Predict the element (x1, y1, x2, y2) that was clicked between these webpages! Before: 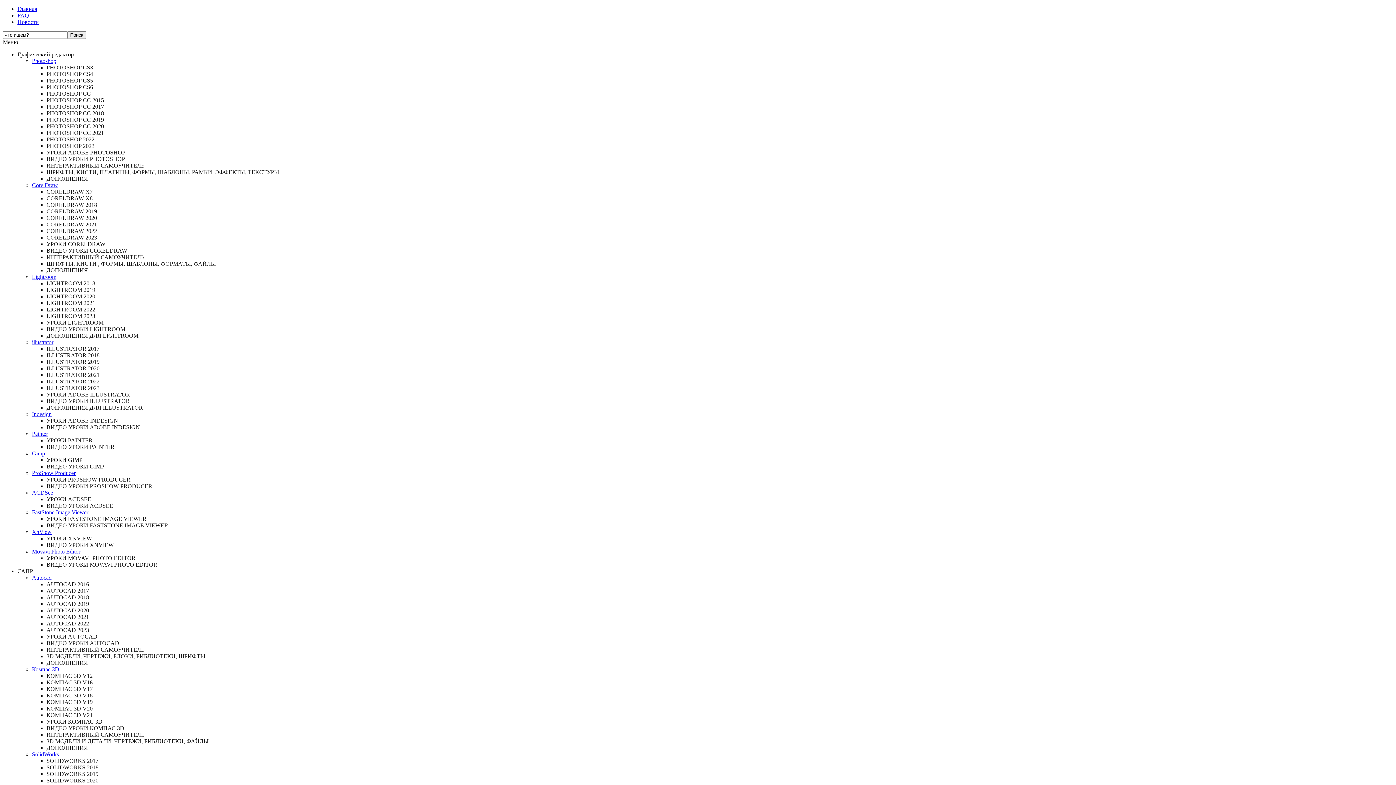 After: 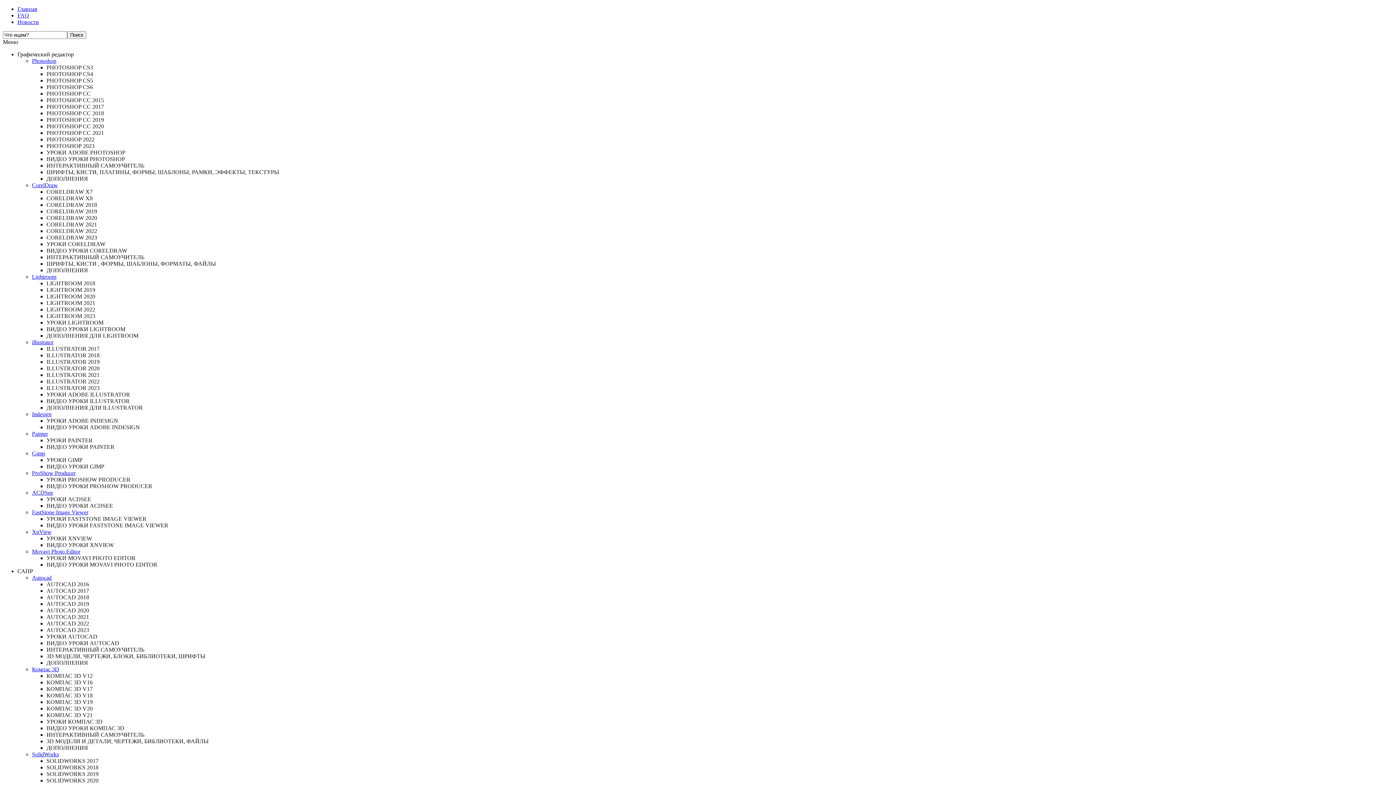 Action: label: Movavi Photo Editor bbox: (32, 548, 80, 554)